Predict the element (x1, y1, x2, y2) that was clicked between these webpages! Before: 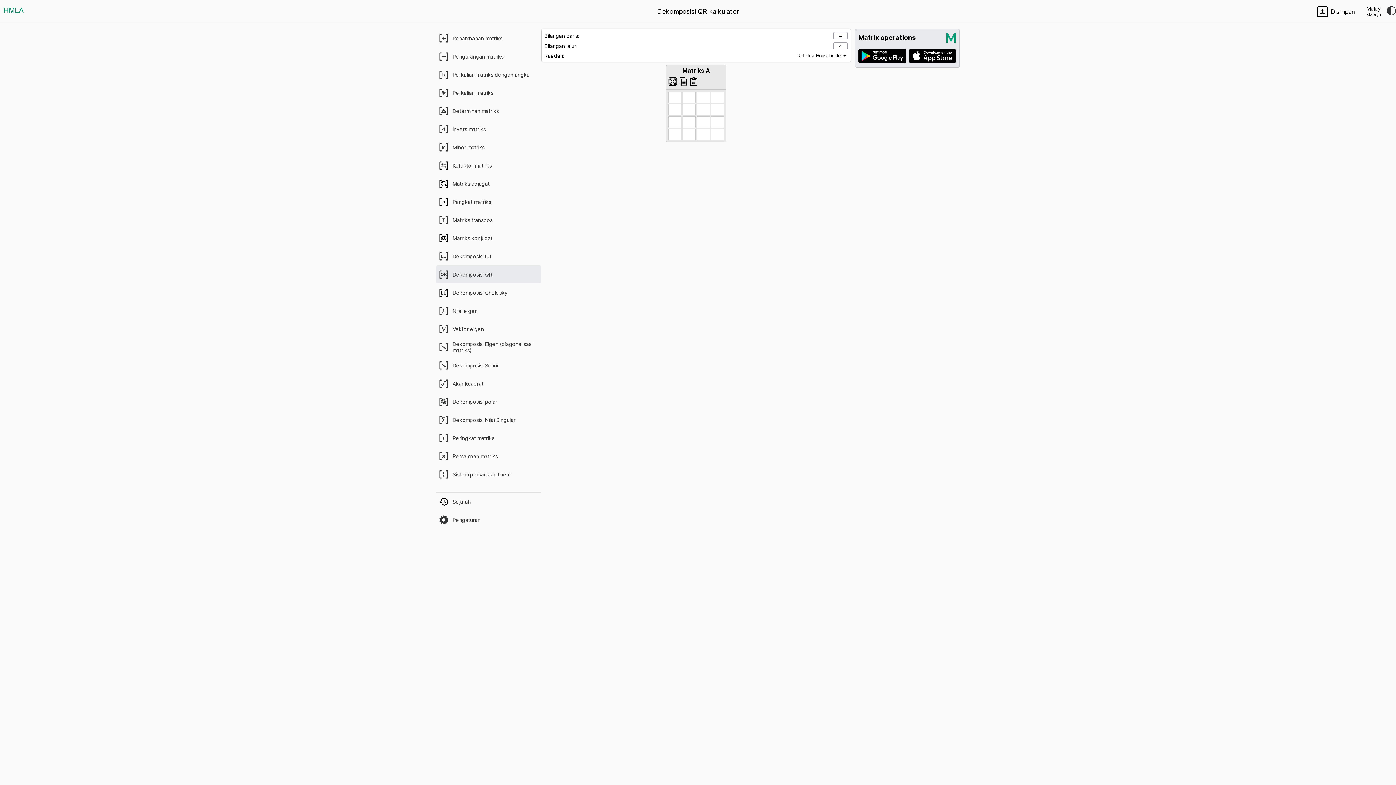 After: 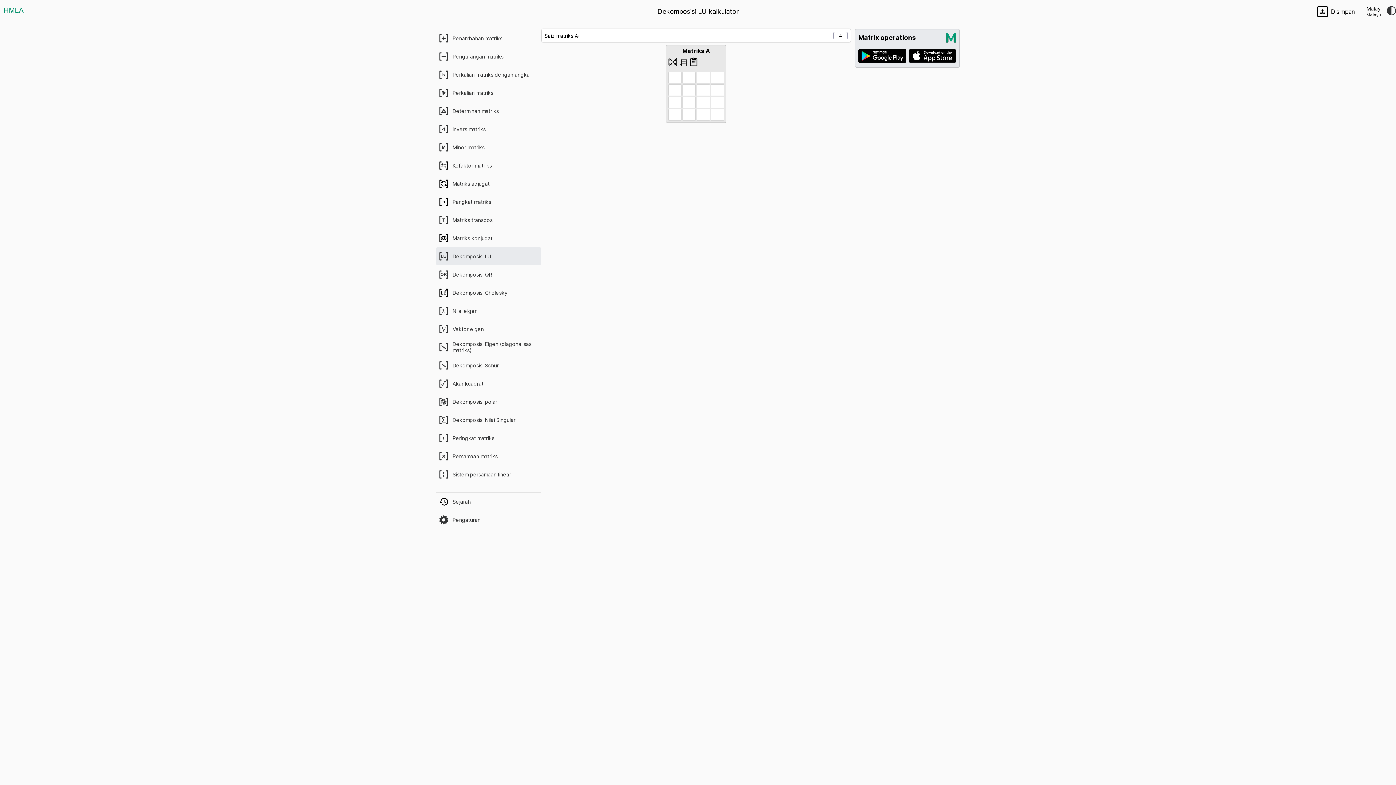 Action: label: Dekomposisi LU bbox: (436, 247, 541, 265)